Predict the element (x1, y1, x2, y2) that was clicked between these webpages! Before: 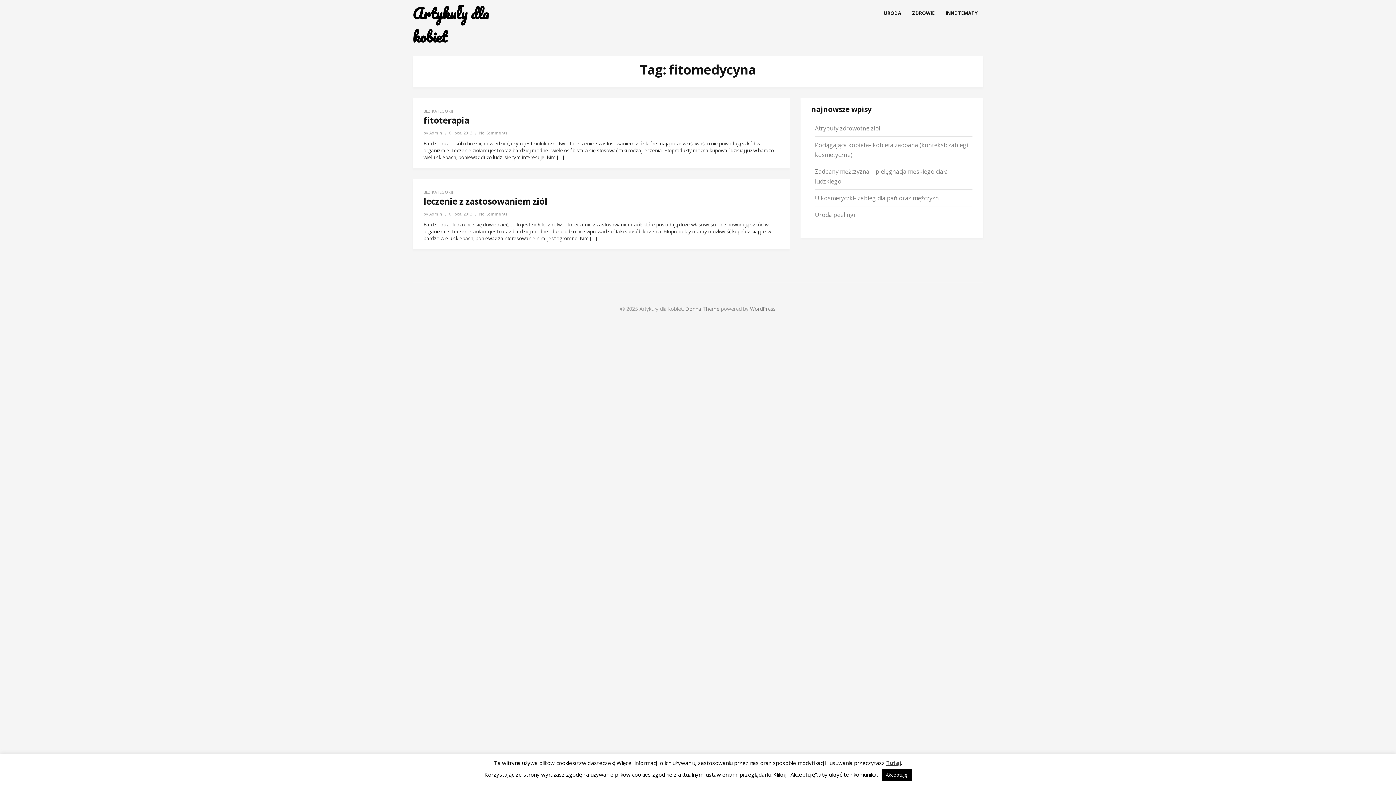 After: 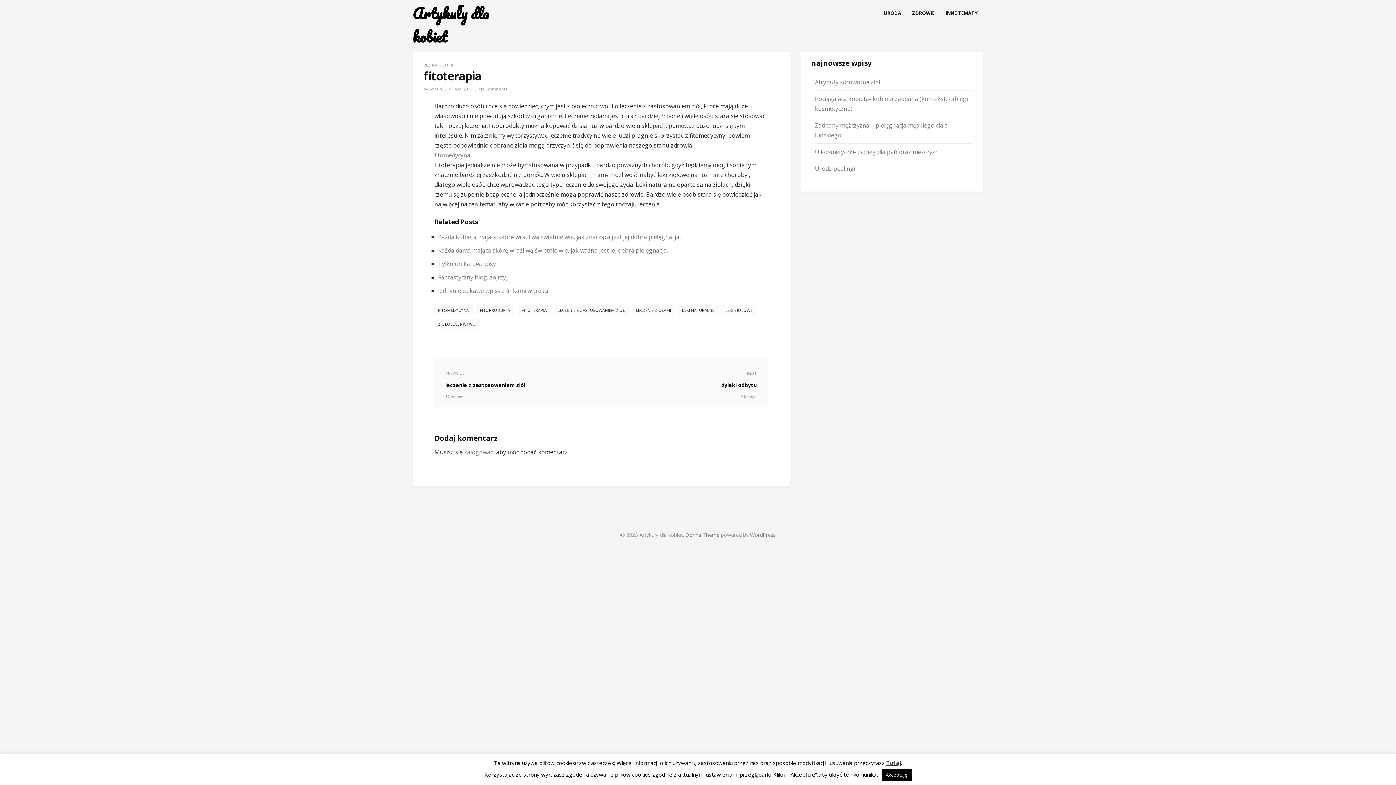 Action: bbox: (479, 130, 507, 135) label: No Comments